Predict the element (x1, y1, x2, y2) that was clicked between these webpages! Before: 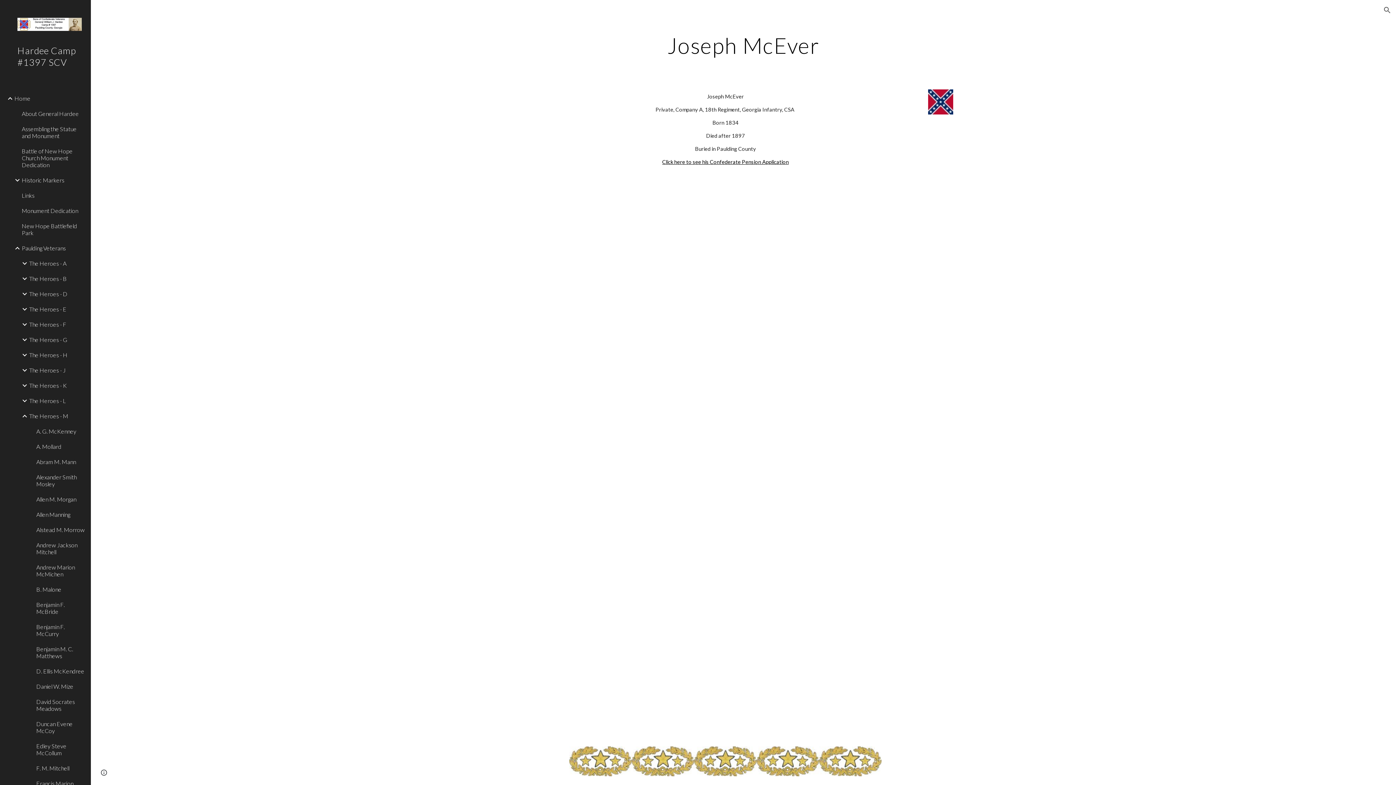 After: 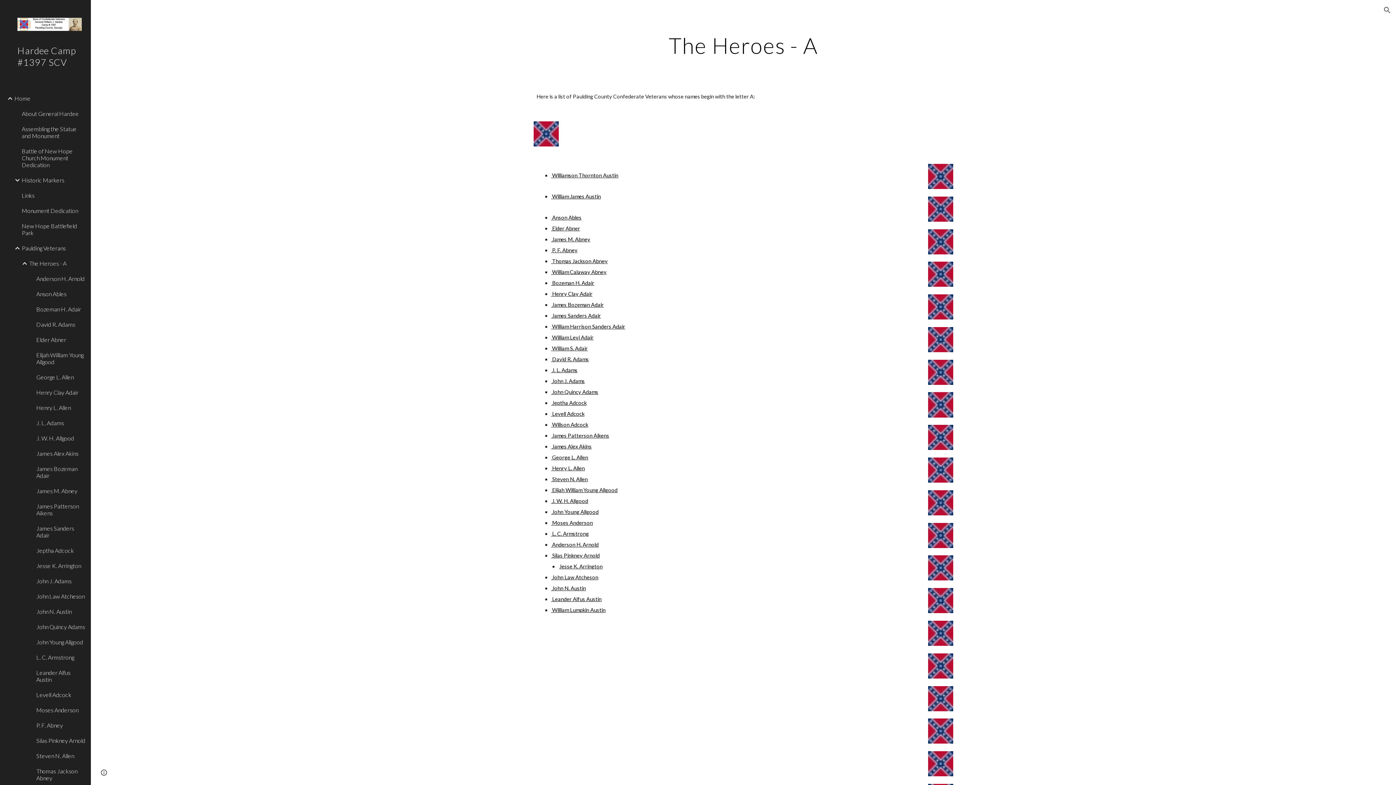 Action: label: The Heroes - A bbox: (27, 255, 86, 271)